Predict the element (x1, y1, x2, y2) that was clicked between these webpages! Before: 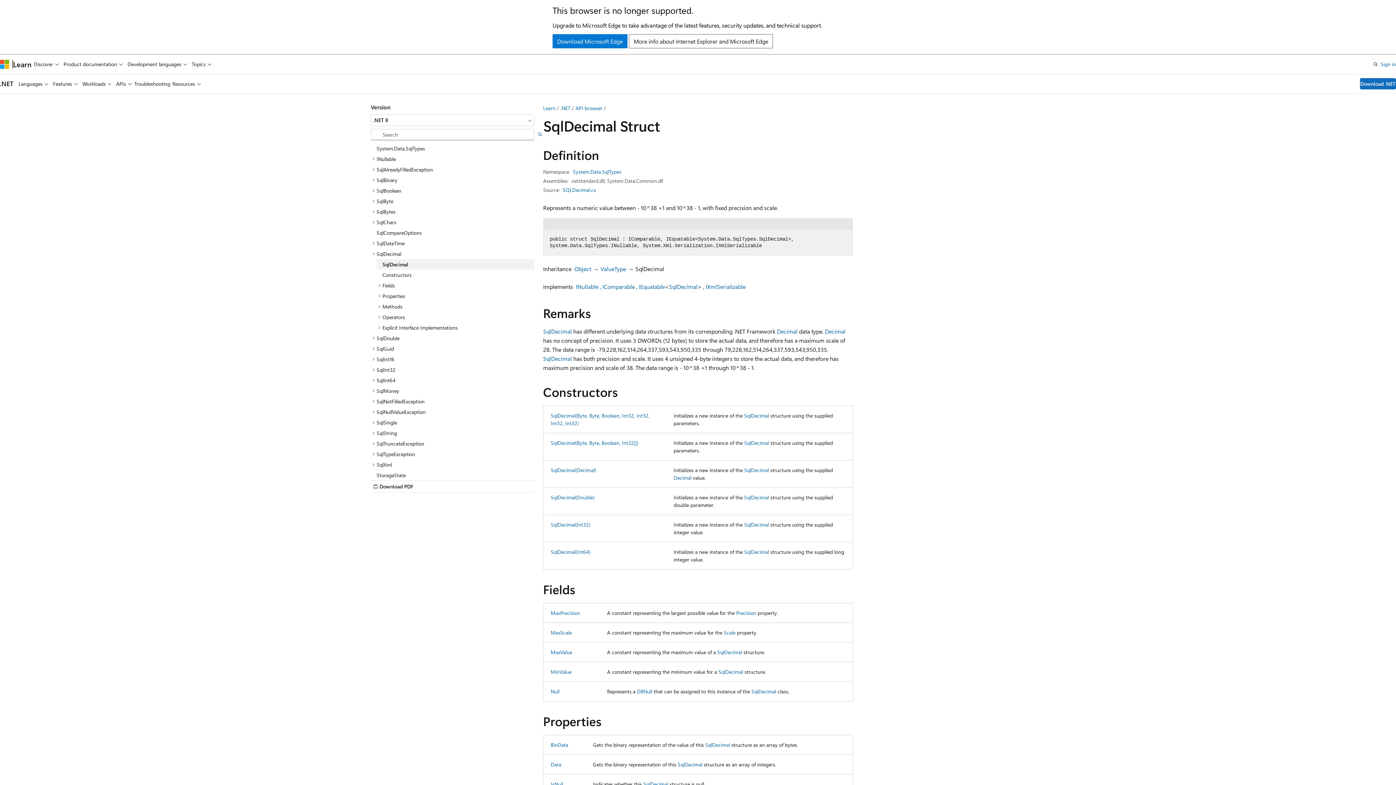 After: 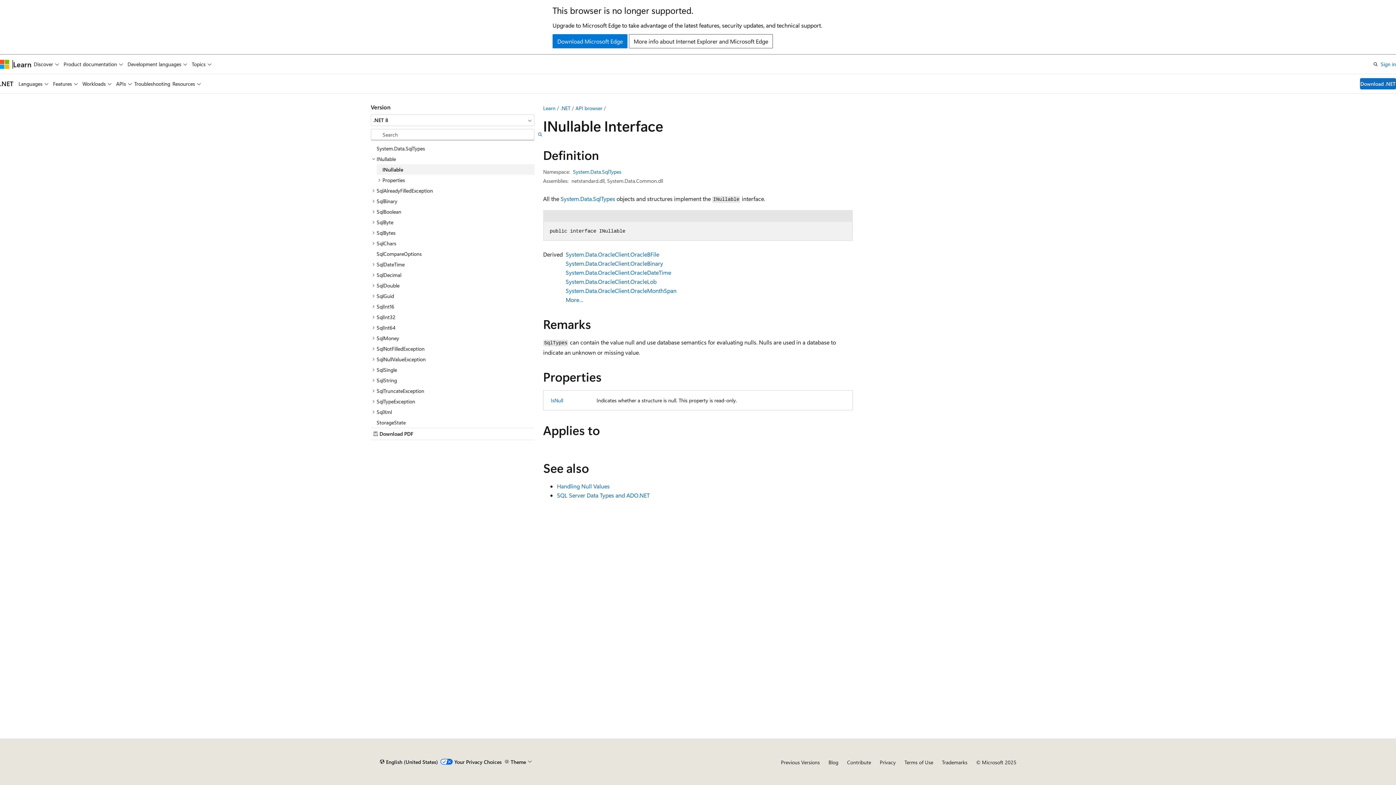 Action: bbox: (576, 282, 598, 290) label: INullable